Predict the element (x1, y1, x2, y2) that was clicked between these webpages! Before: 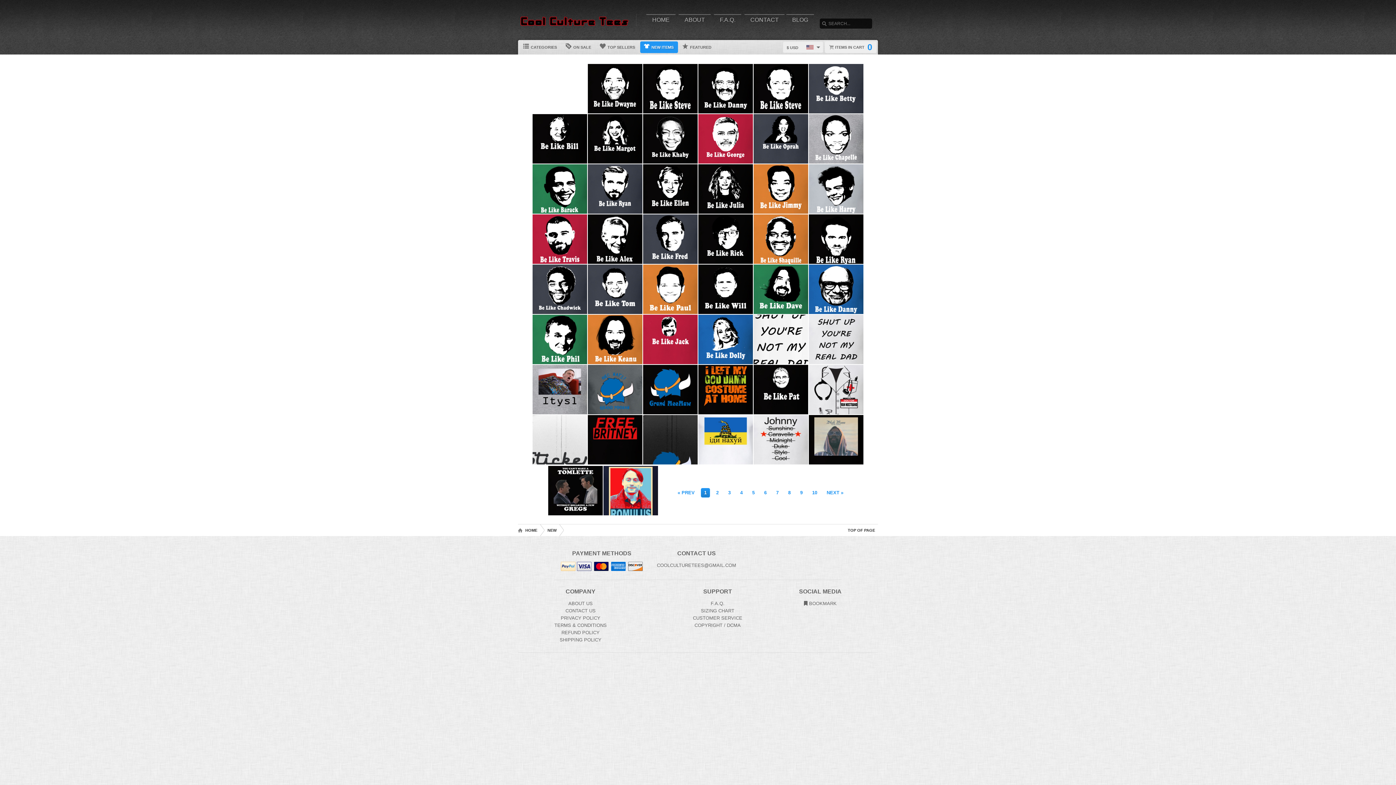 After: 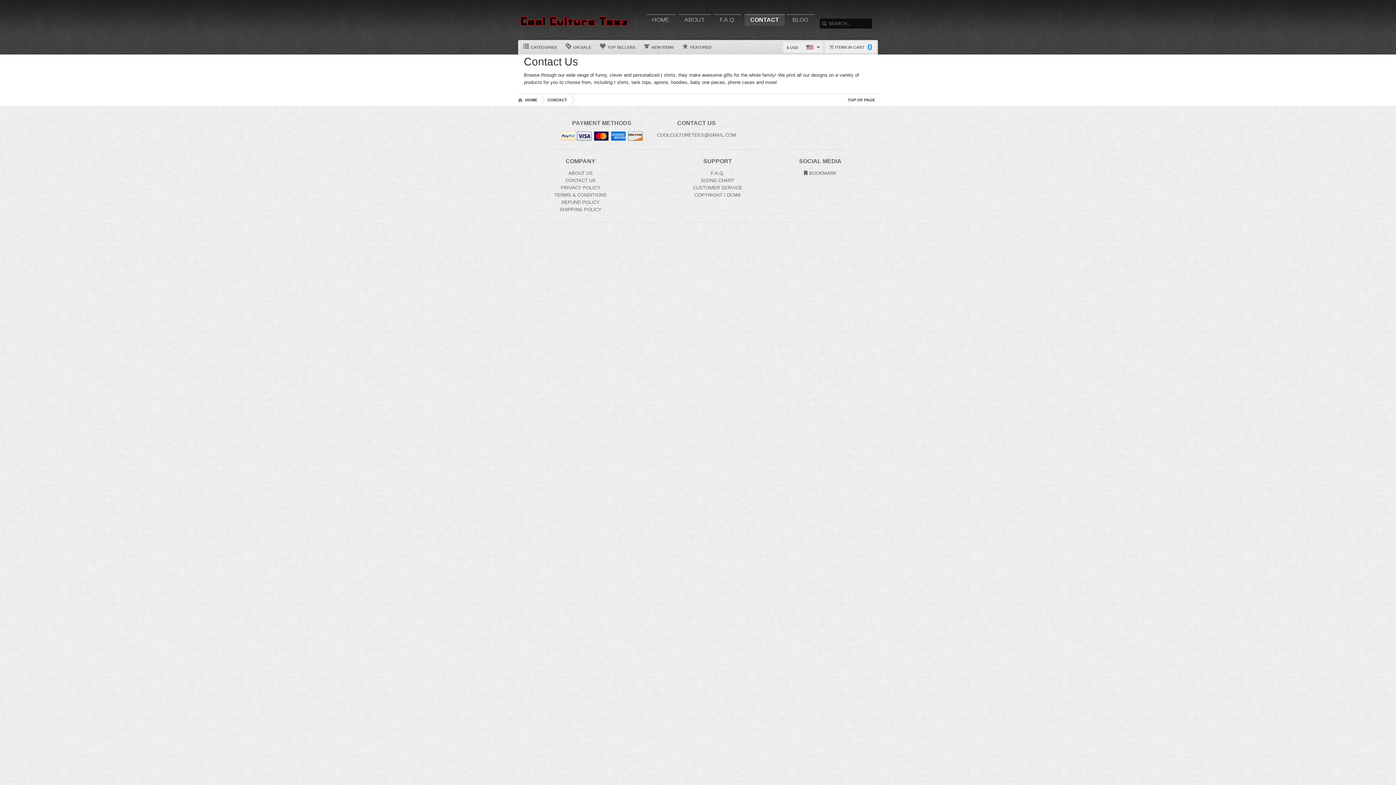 Action: bbox: (744, 14, 784, 25) label: CONTACT